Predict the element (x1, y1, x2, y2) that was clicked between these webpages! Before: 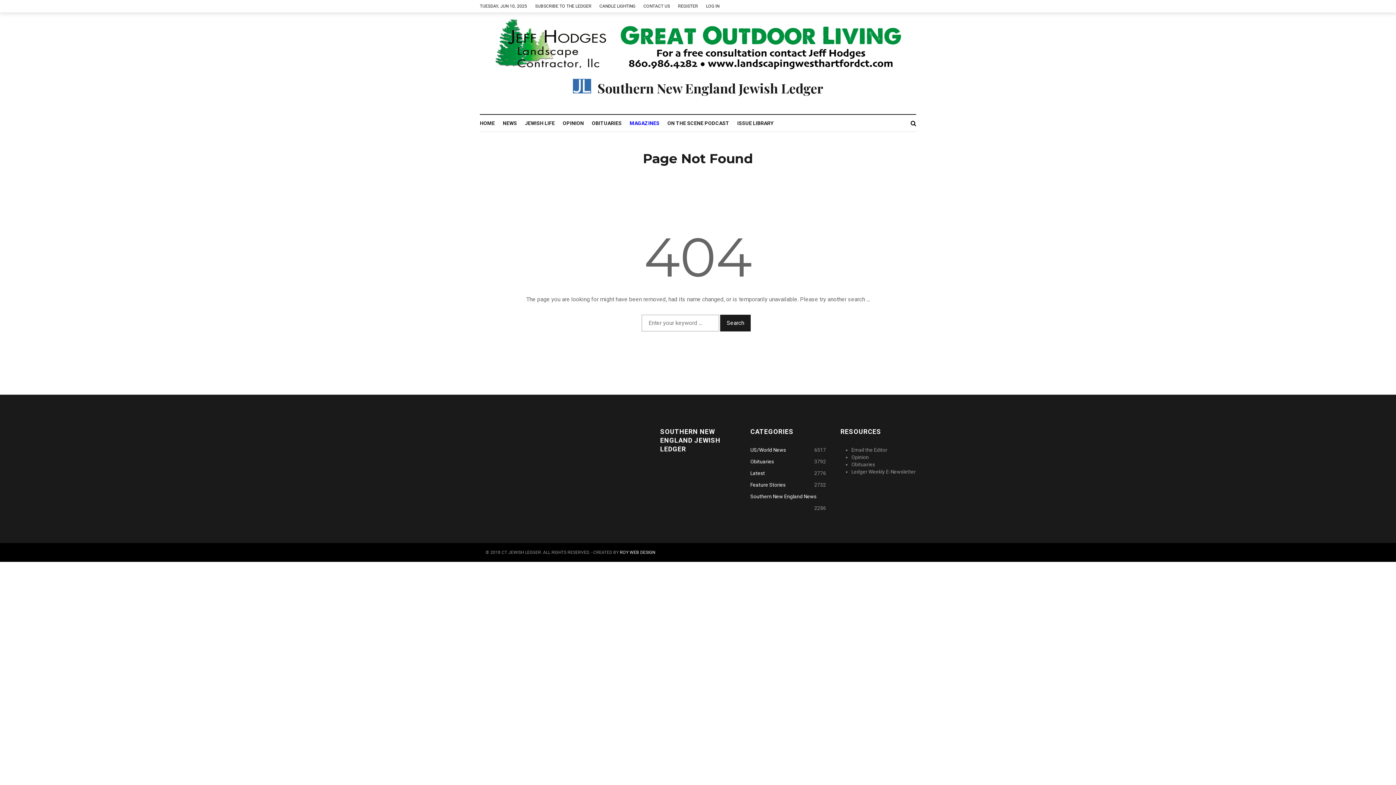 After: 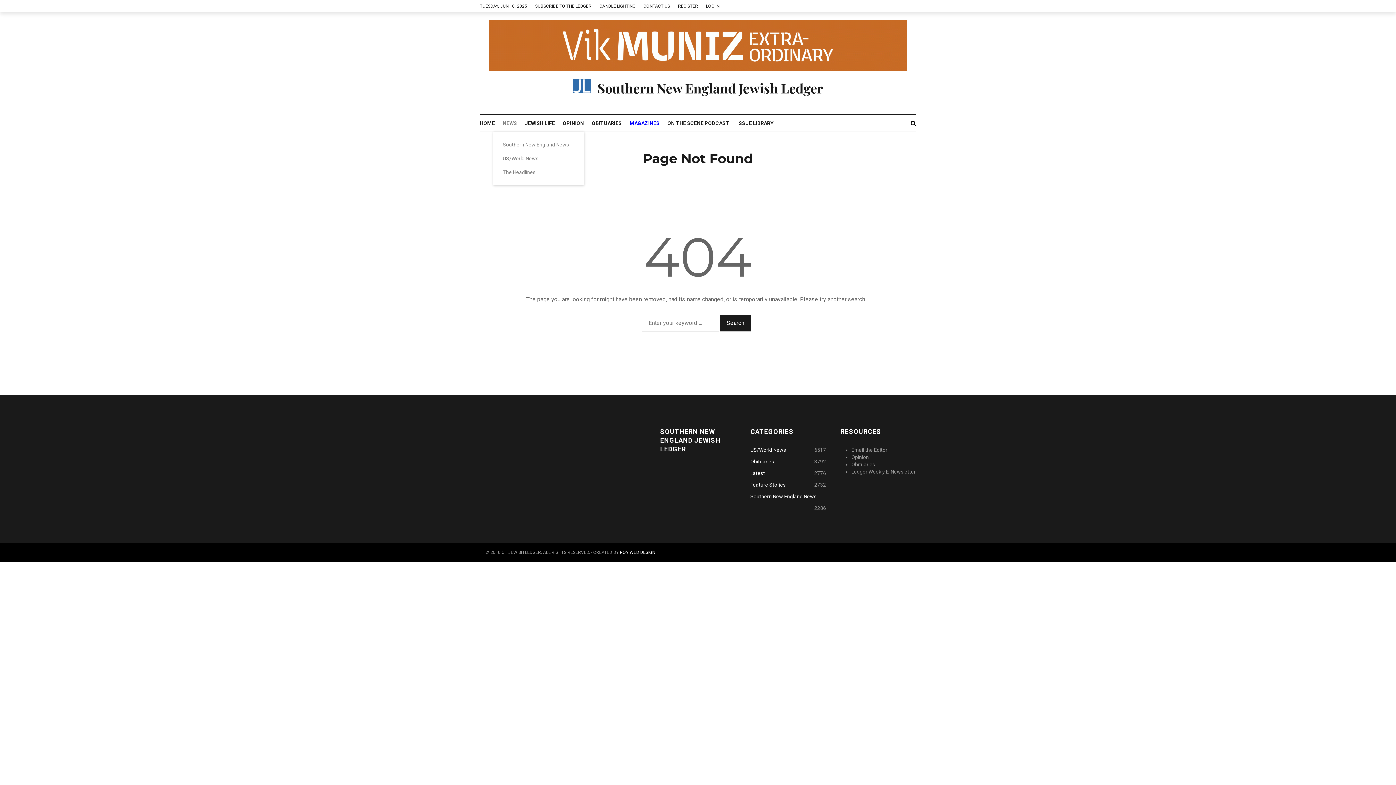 Action: bbox: (502, 114, 525, 131) label: NEWS